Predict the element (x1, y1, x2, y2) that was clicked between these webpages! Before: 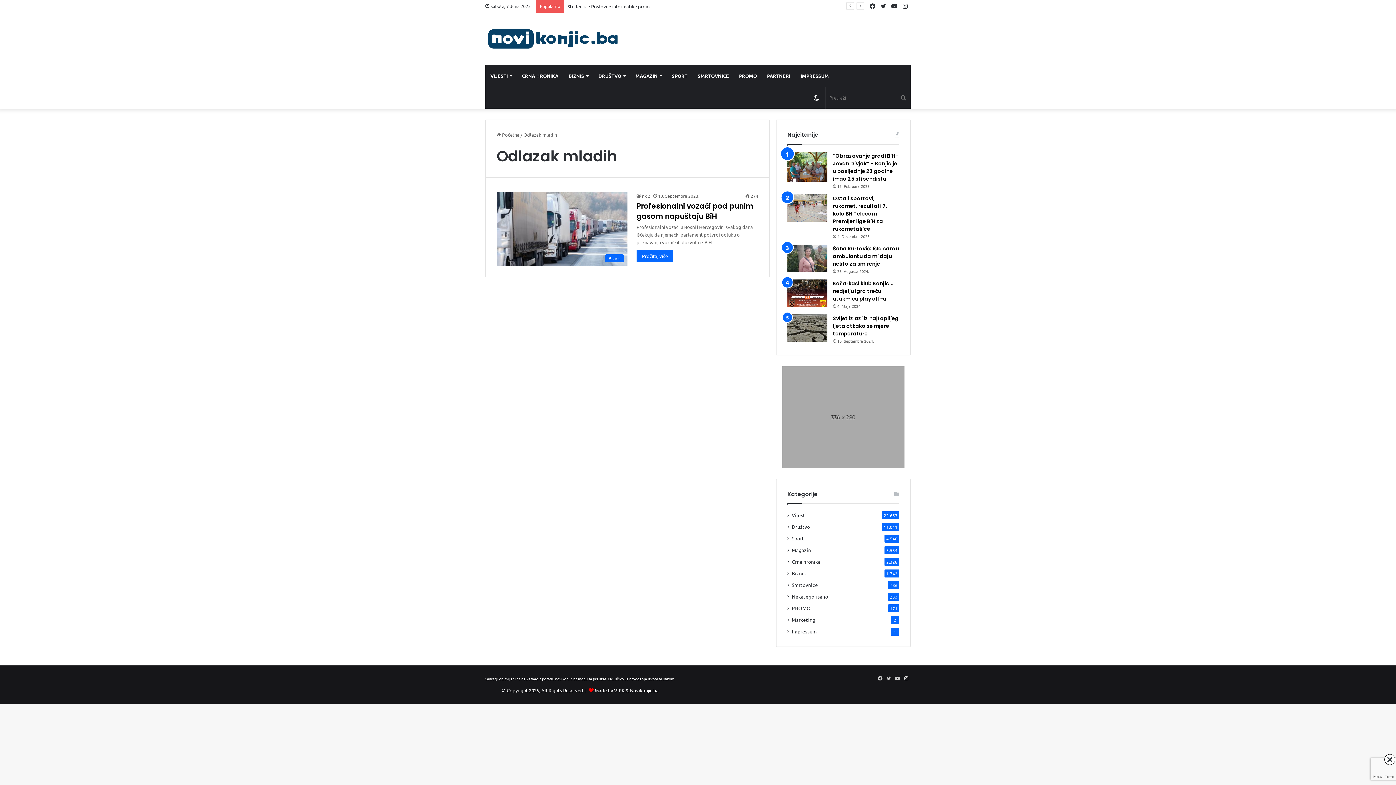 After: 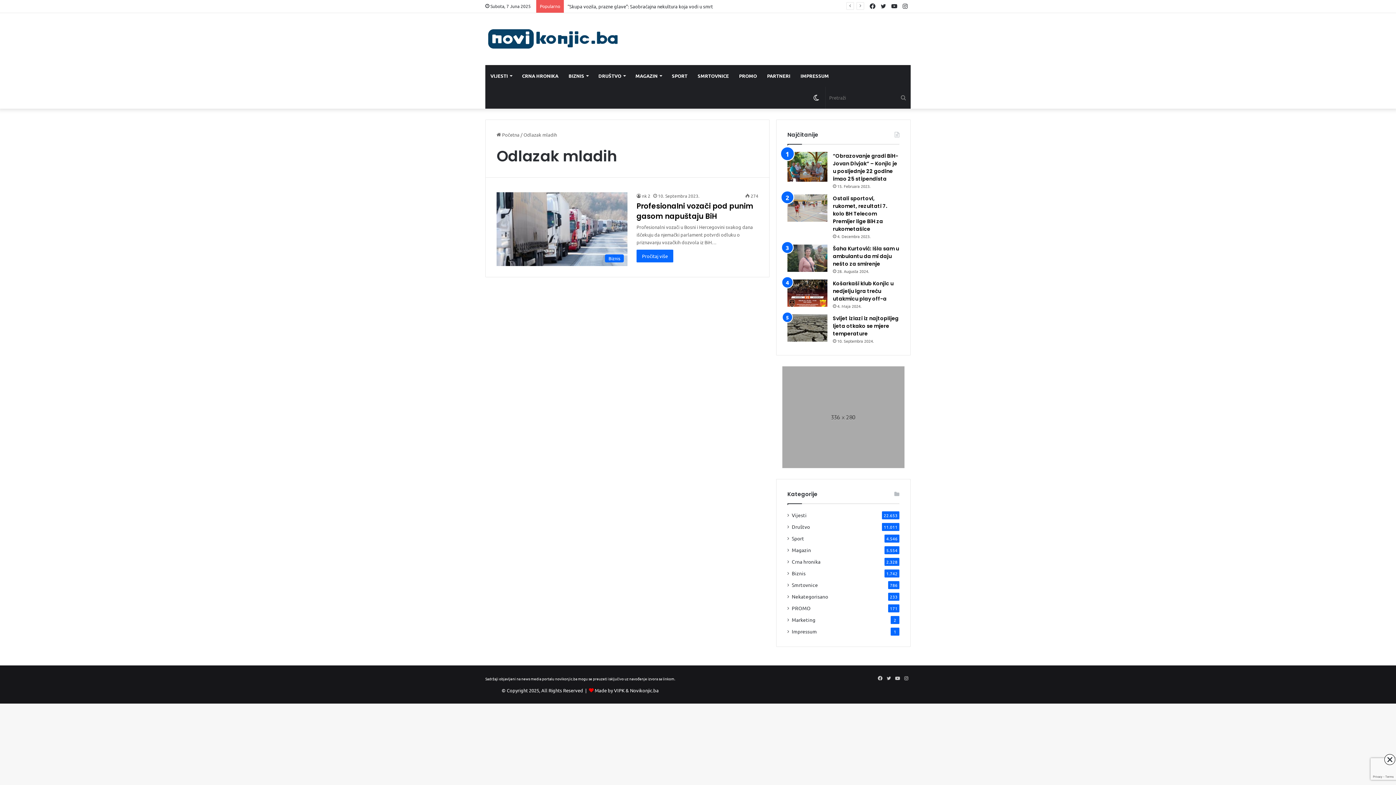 Action: bbox: (776, 366, 910, 468)